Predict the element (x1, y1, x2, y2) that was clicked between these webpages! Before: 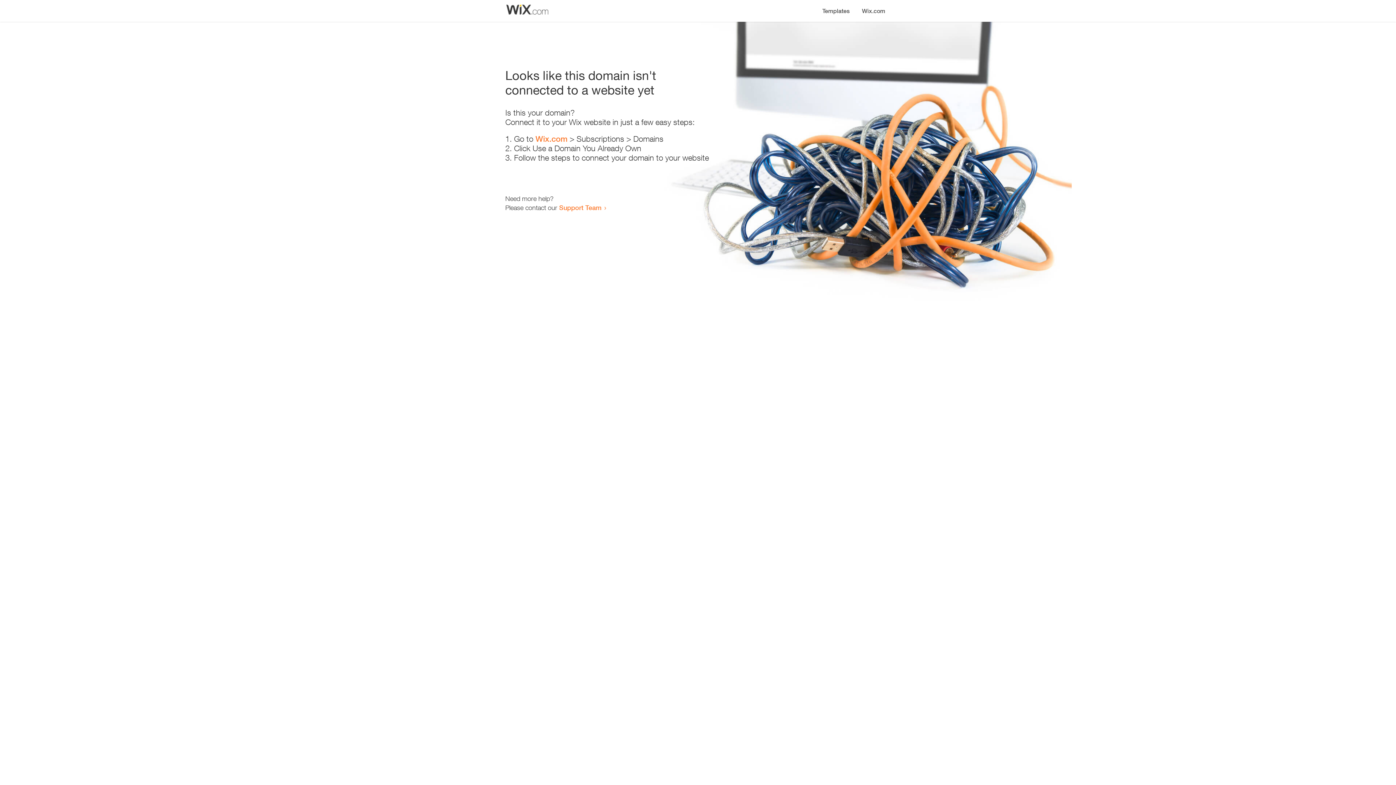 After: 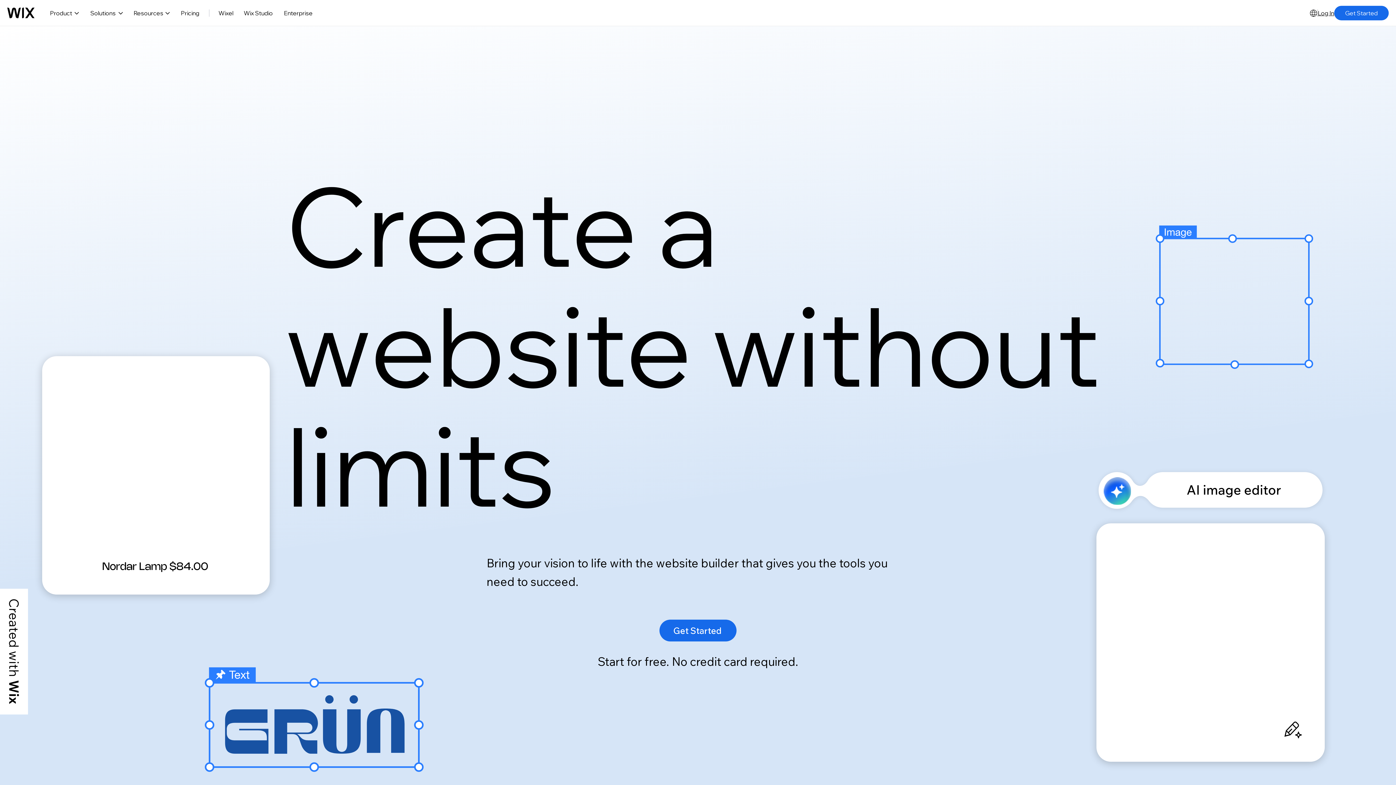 Action: bbox: (856, 0, 890, 14) label: Wix.com